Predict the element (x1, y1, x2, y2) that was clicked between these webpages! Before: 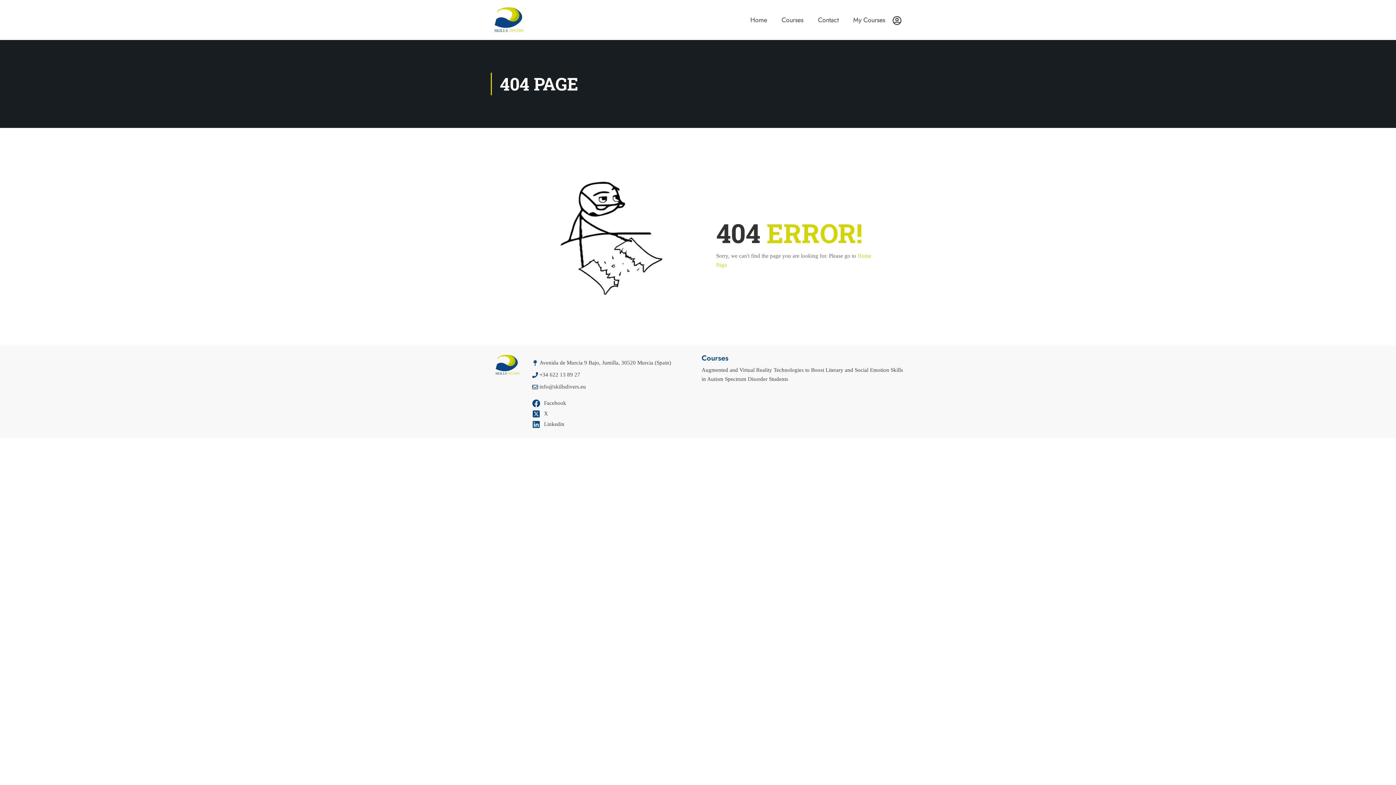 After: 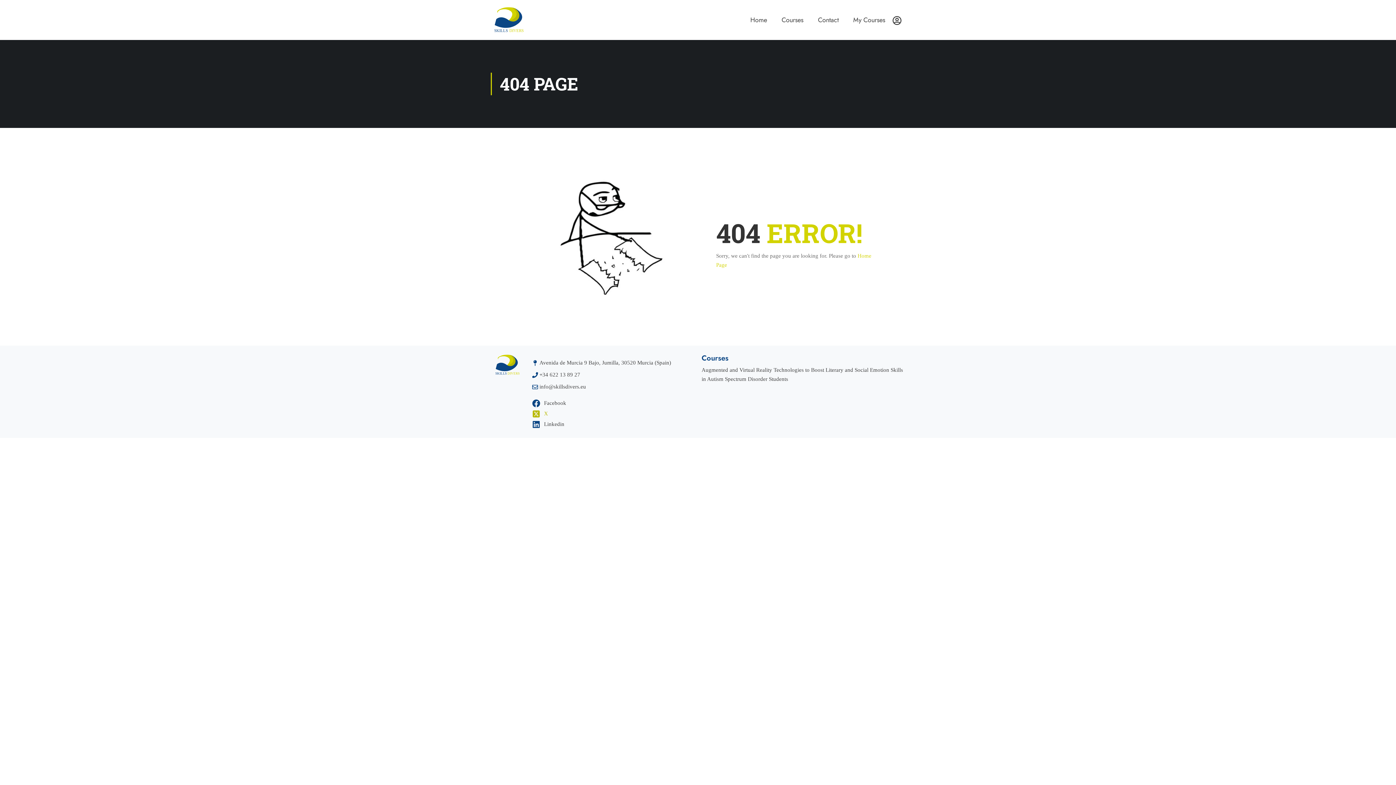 Action: bbox: (532, 409, 548, 418) label: X